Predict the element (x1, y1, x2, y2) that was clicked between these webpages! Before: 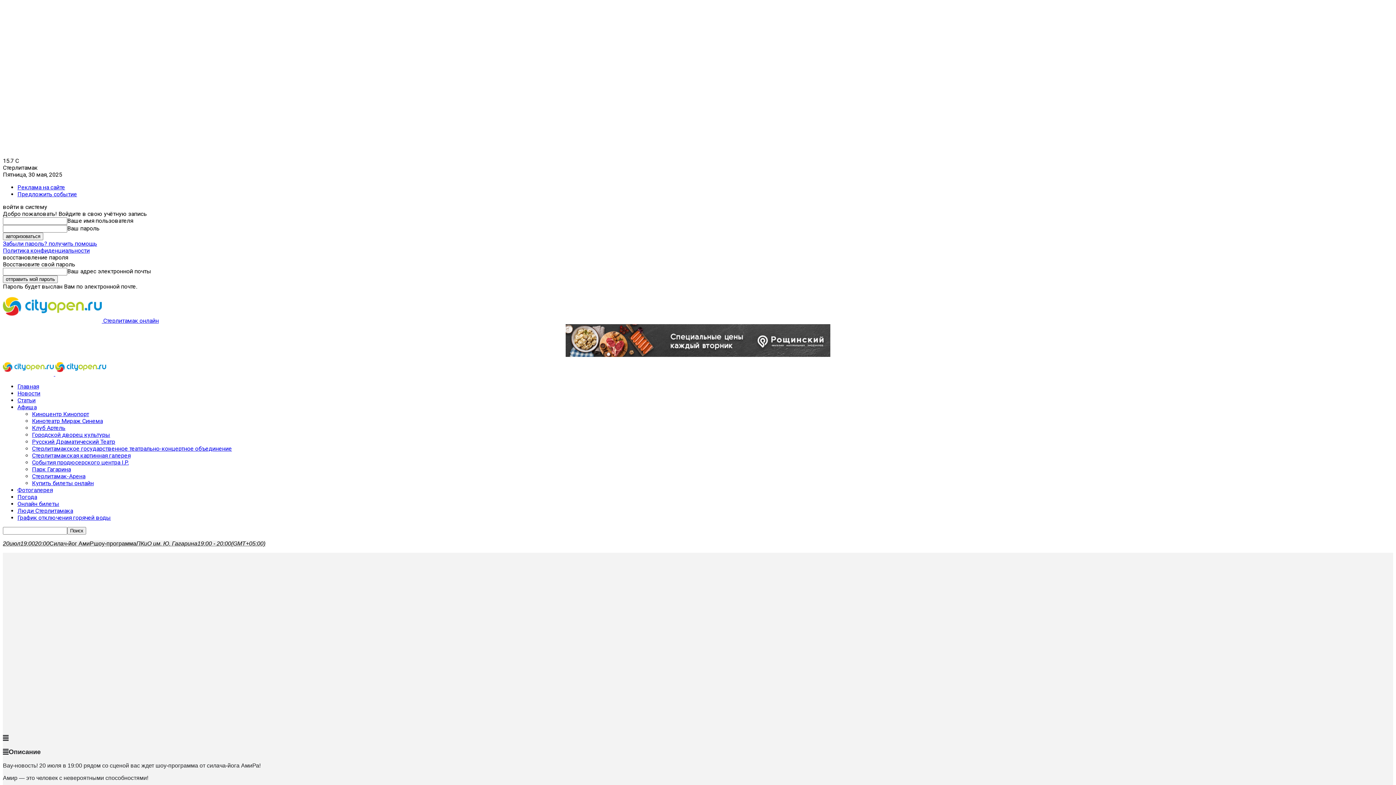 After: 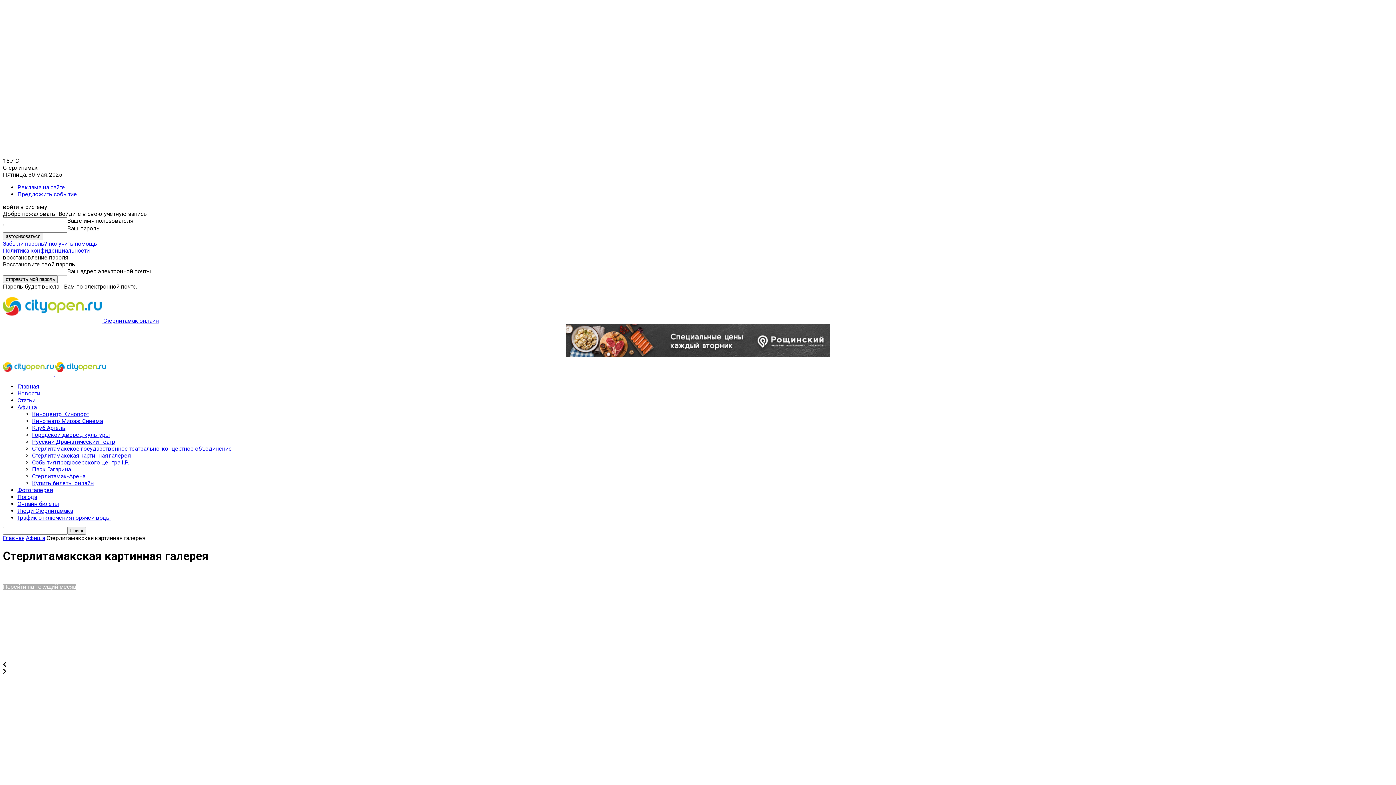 Action: label: Стерлитамакская картинная галерея bbox: (32, 452, 130, 459)